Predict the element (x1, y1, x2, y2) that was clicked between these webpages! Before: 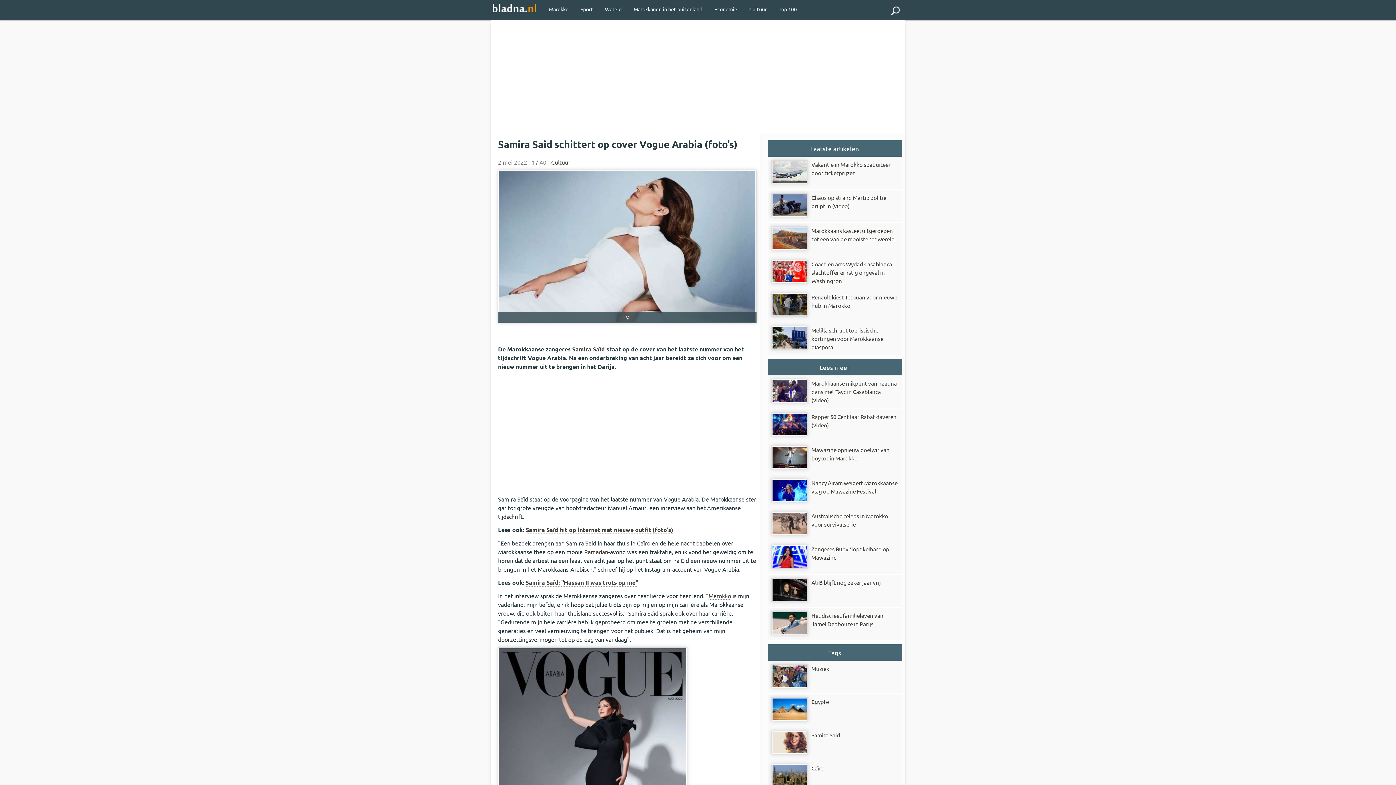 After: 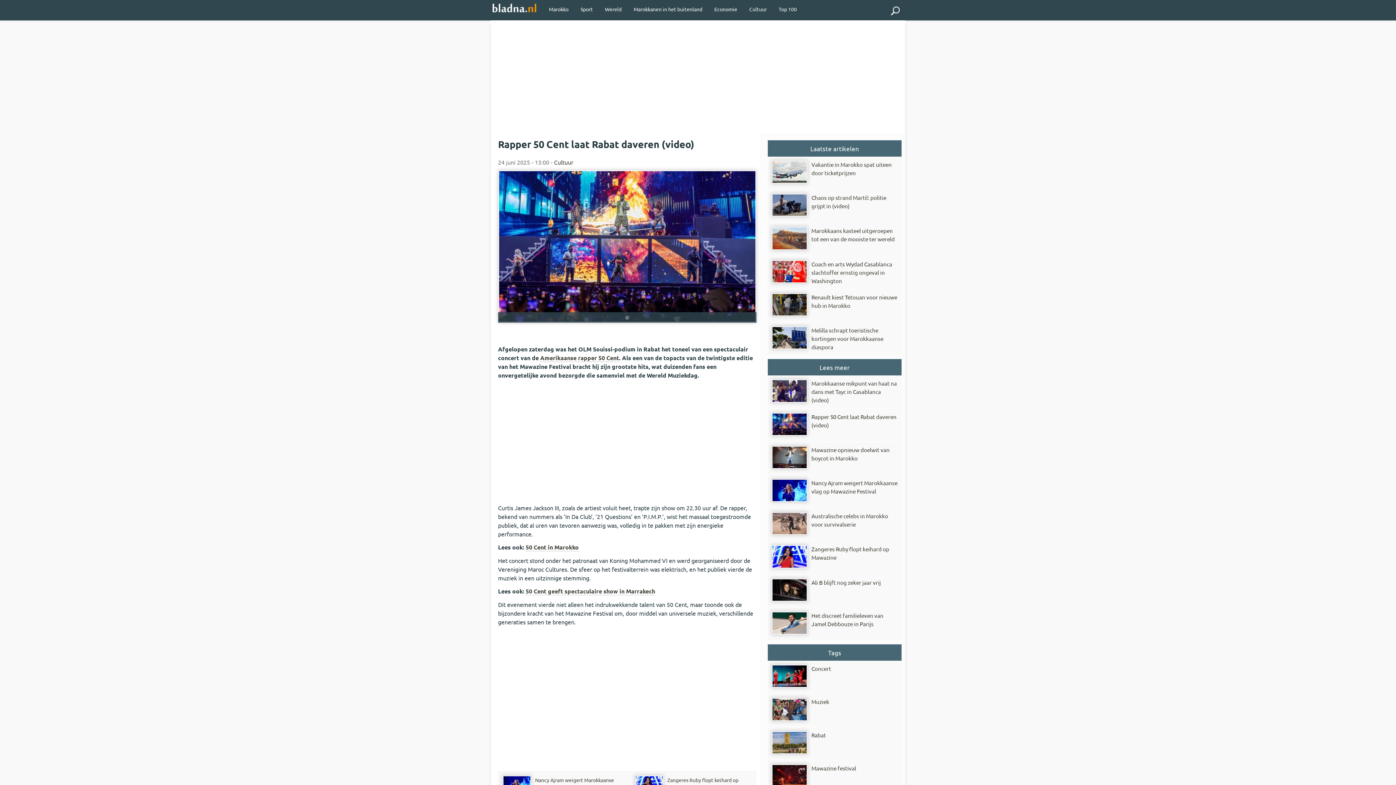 Action: label: Rapper 50 Cent laat Rabat daveren (video) bbox: (768, 408, 901, 442)